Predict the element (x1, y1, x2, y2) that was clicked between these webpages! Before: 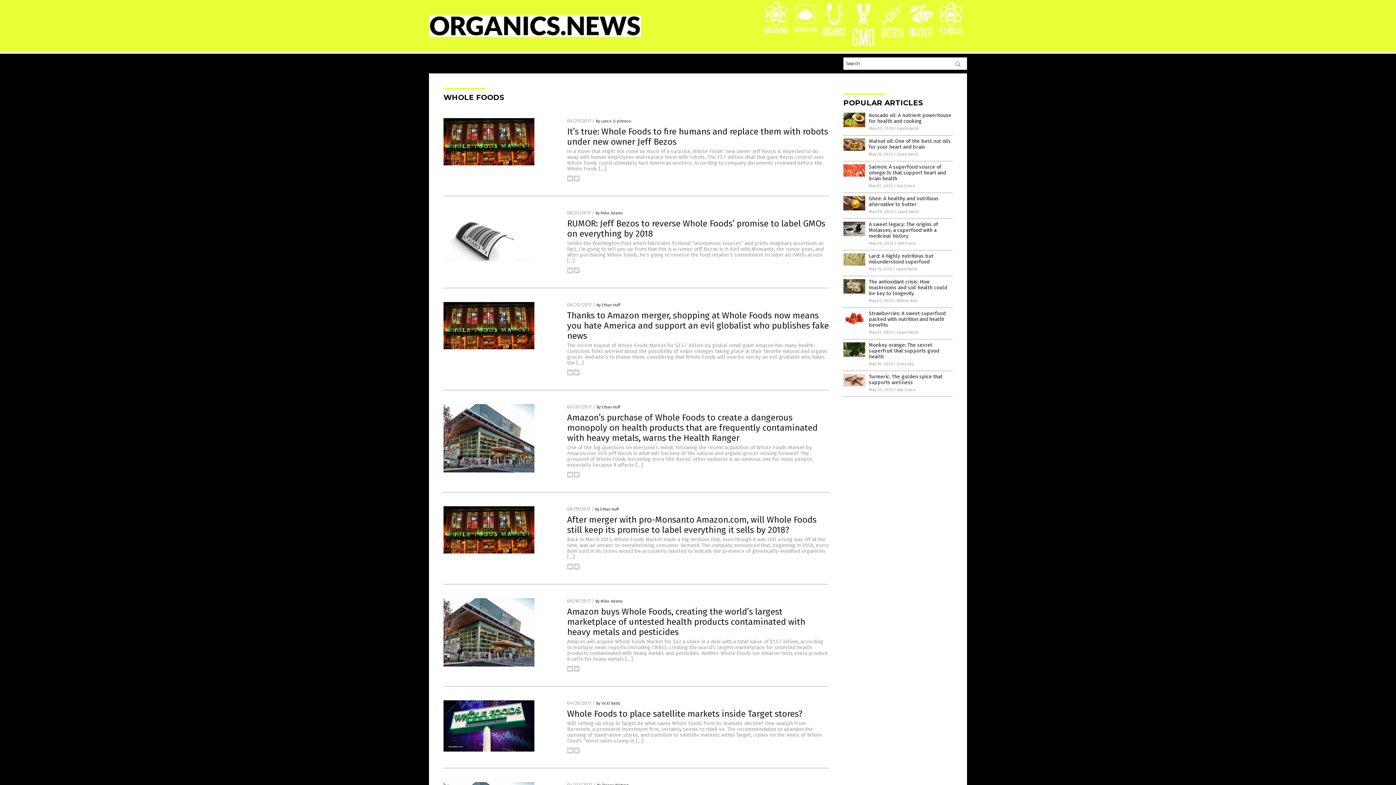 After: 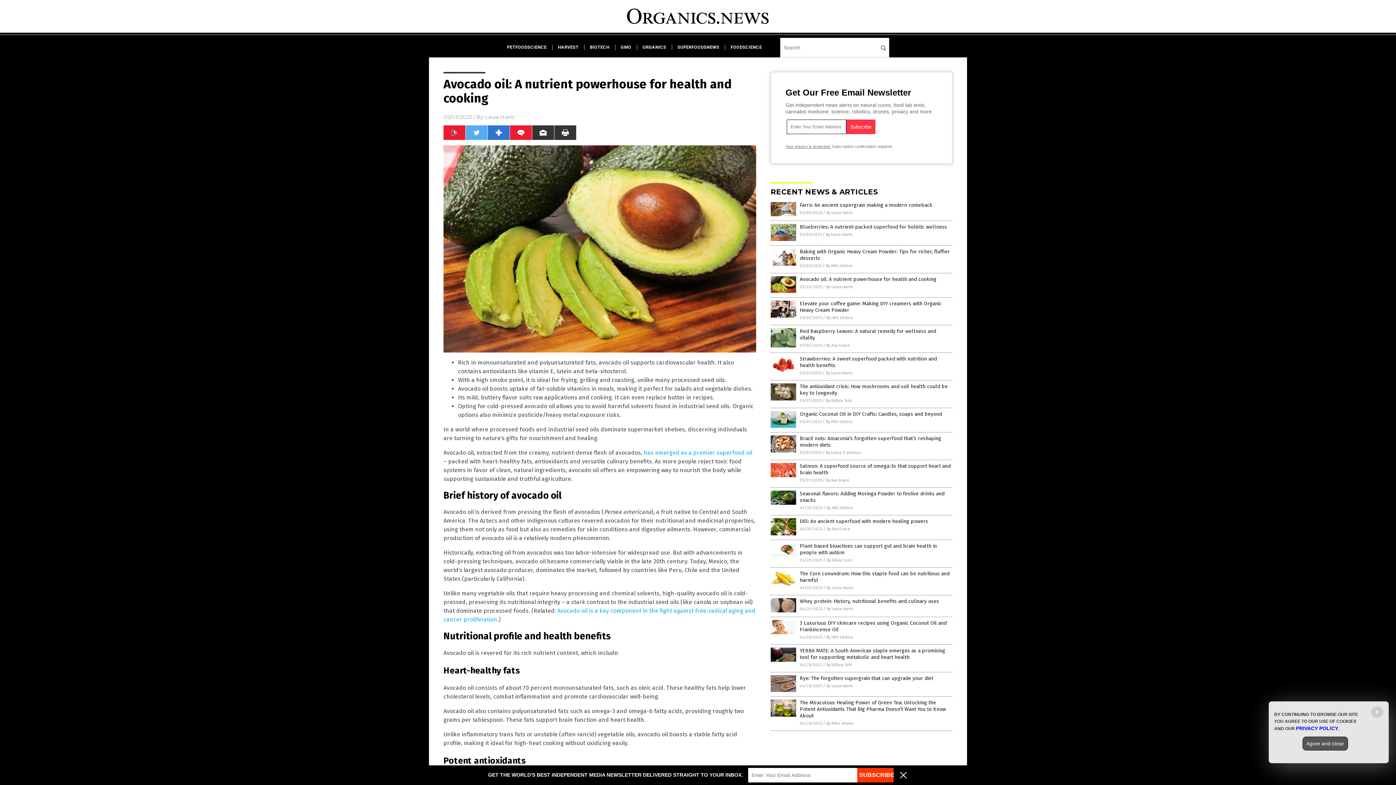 Action: label: Avocado oil: A nutrient powerhouse for health and cooking bbox: (869, 112, 951, 124)